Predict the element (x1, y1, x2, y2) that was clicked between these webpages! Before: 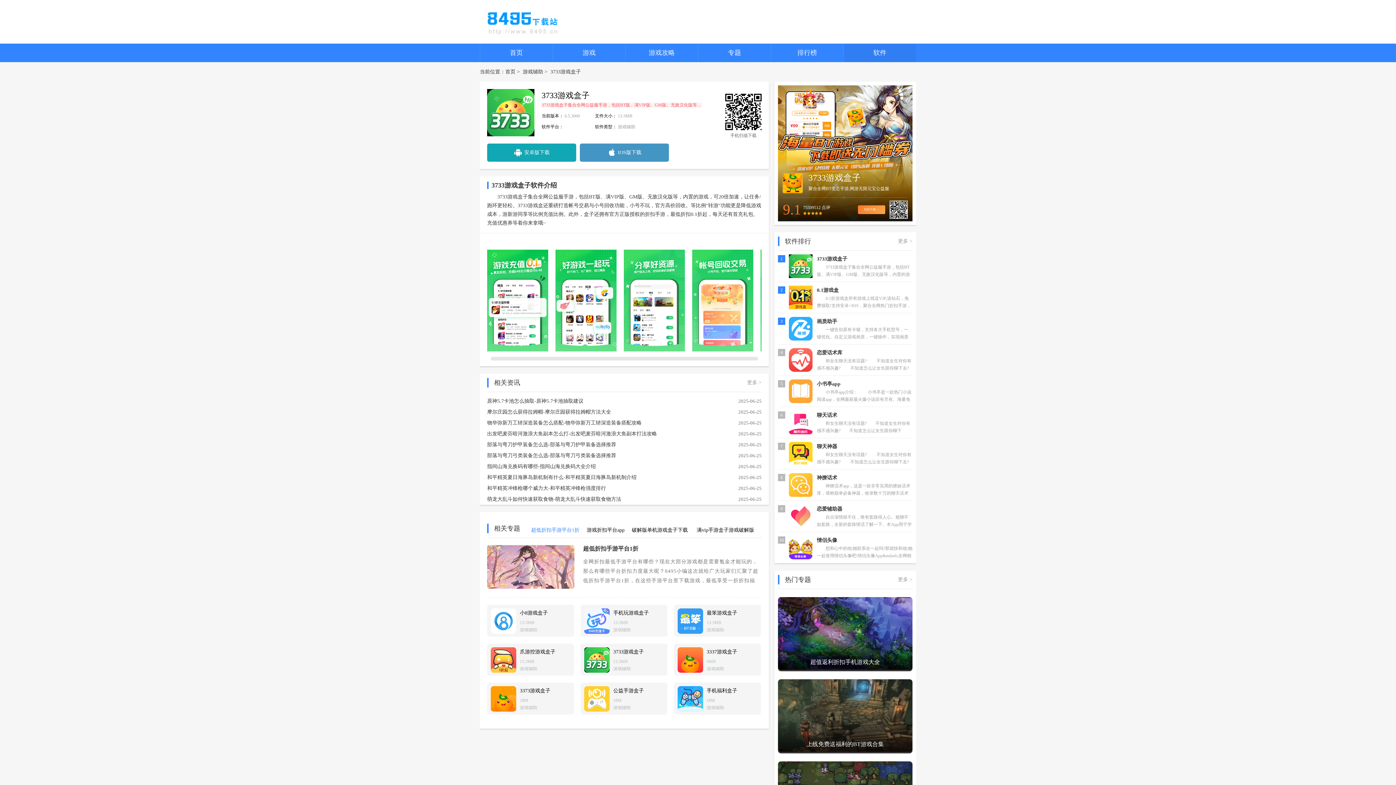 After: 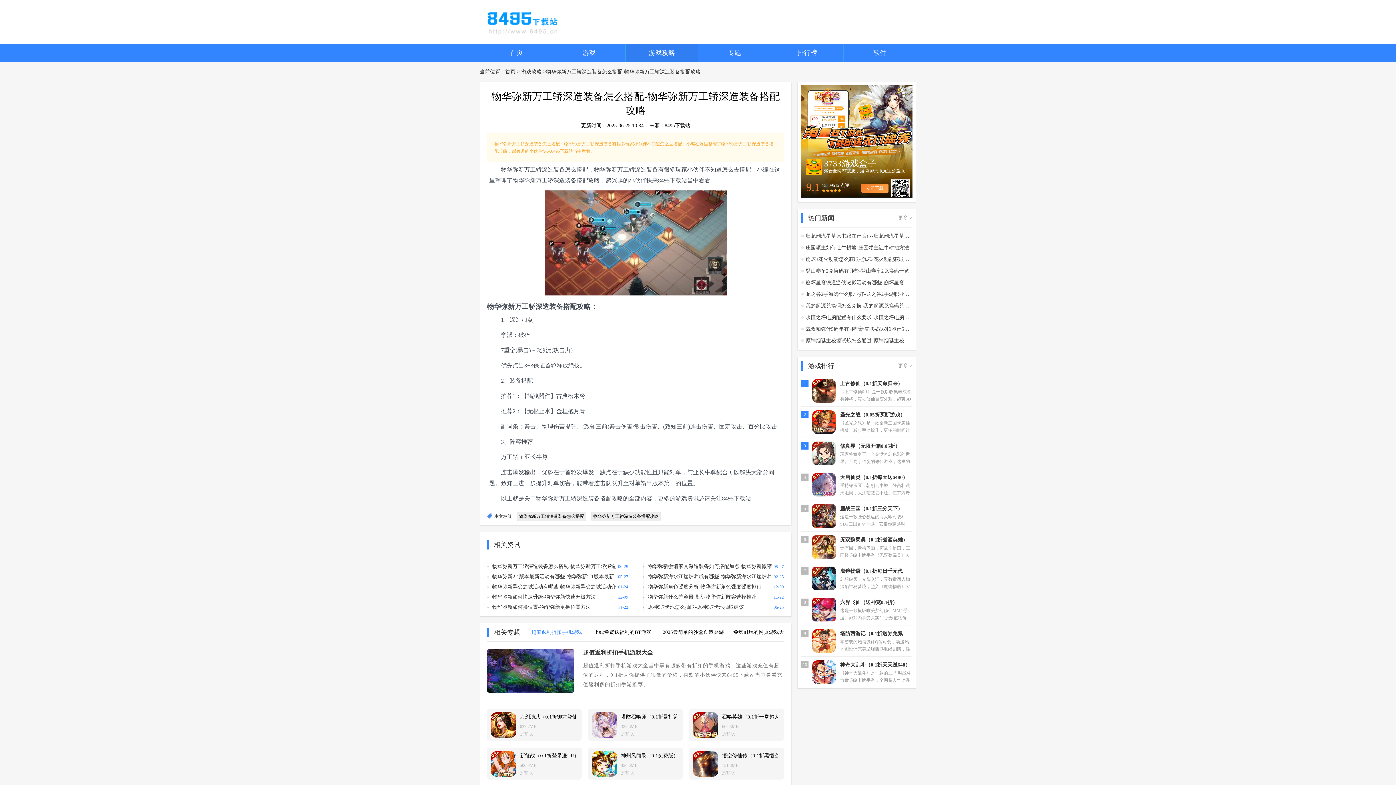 Action: label: 物华弥新万工轿深造装备怎么搭配-物华弥新万工轿深造装备搭配攻略 bbox: (487, 417, 734, 428)